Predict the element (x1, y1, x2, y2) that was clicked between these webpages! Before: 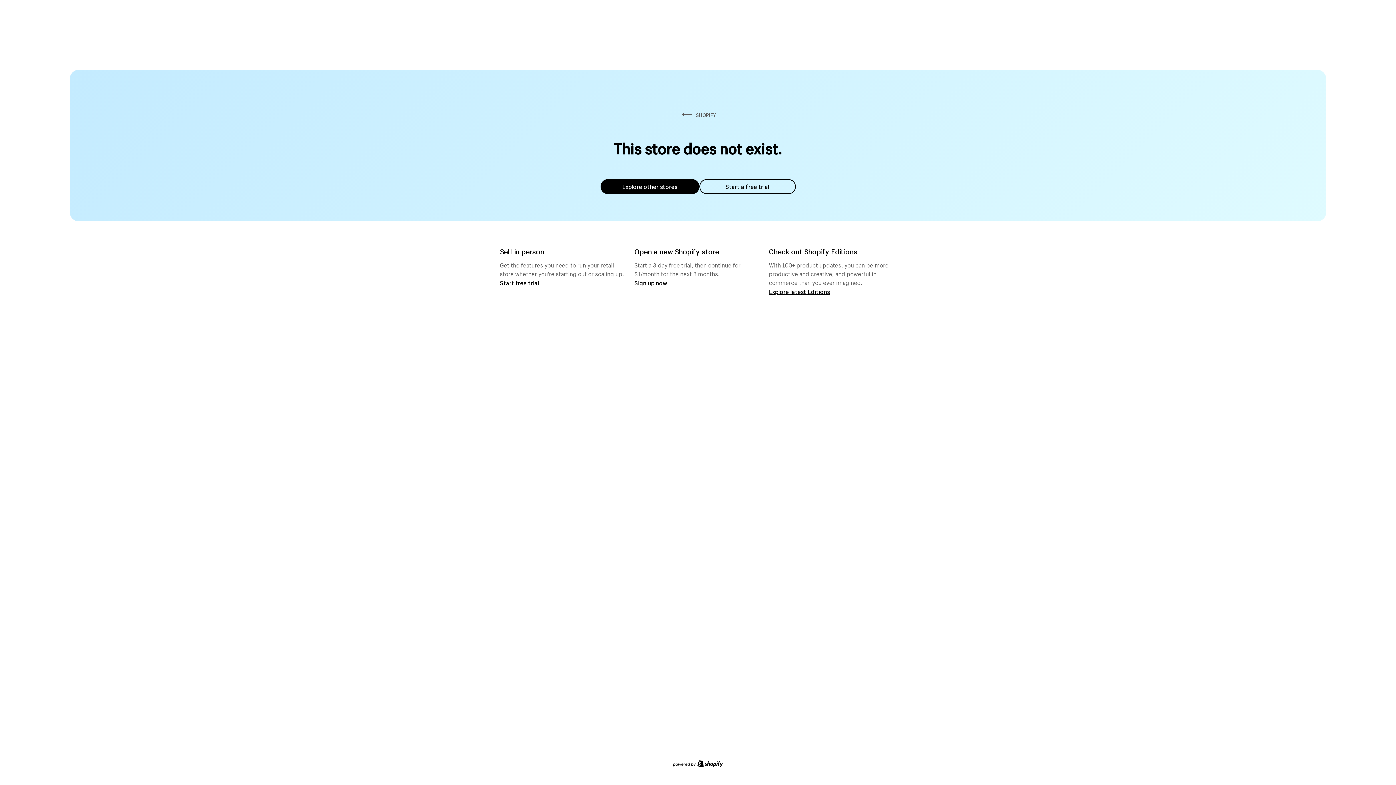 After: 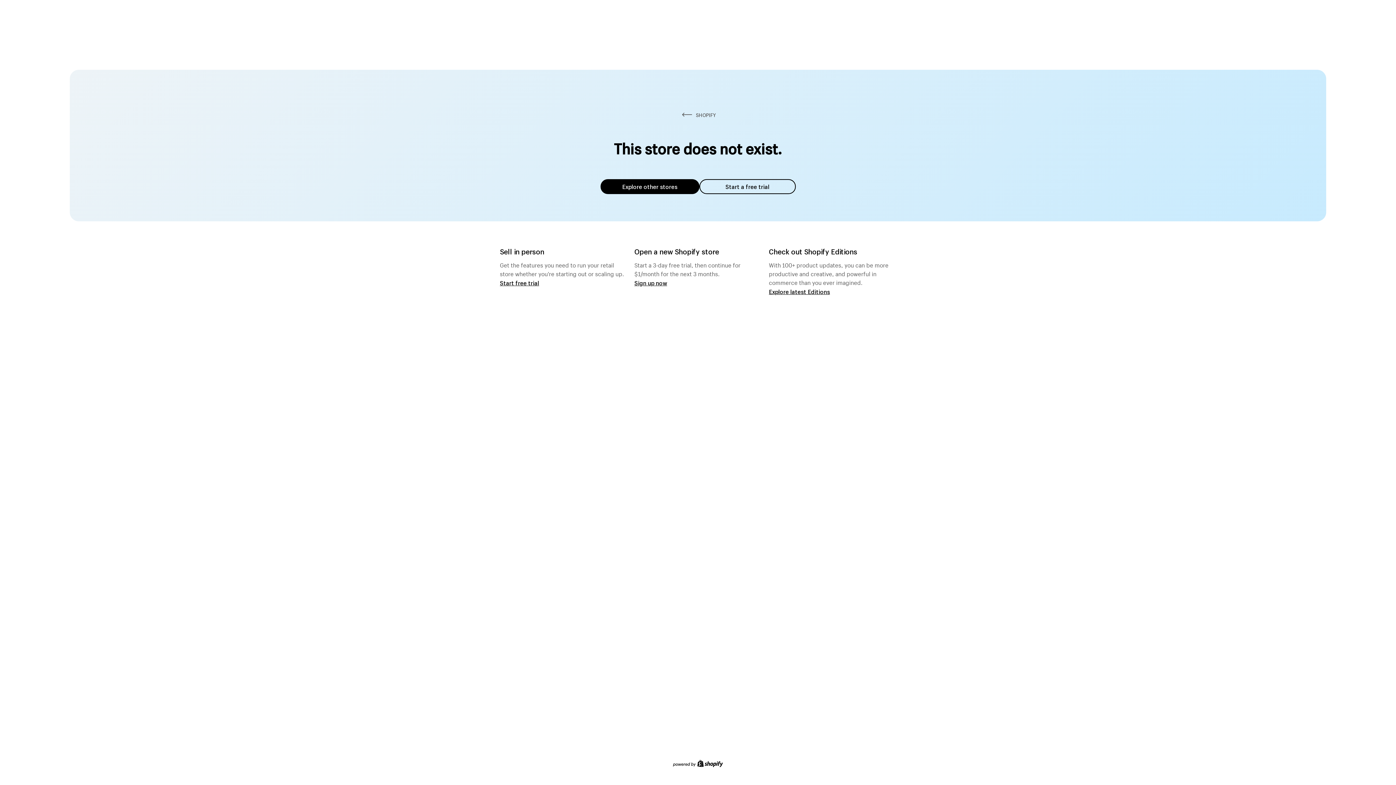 Action: label: Explore other stores bbox: (600, 179, 699, 194)